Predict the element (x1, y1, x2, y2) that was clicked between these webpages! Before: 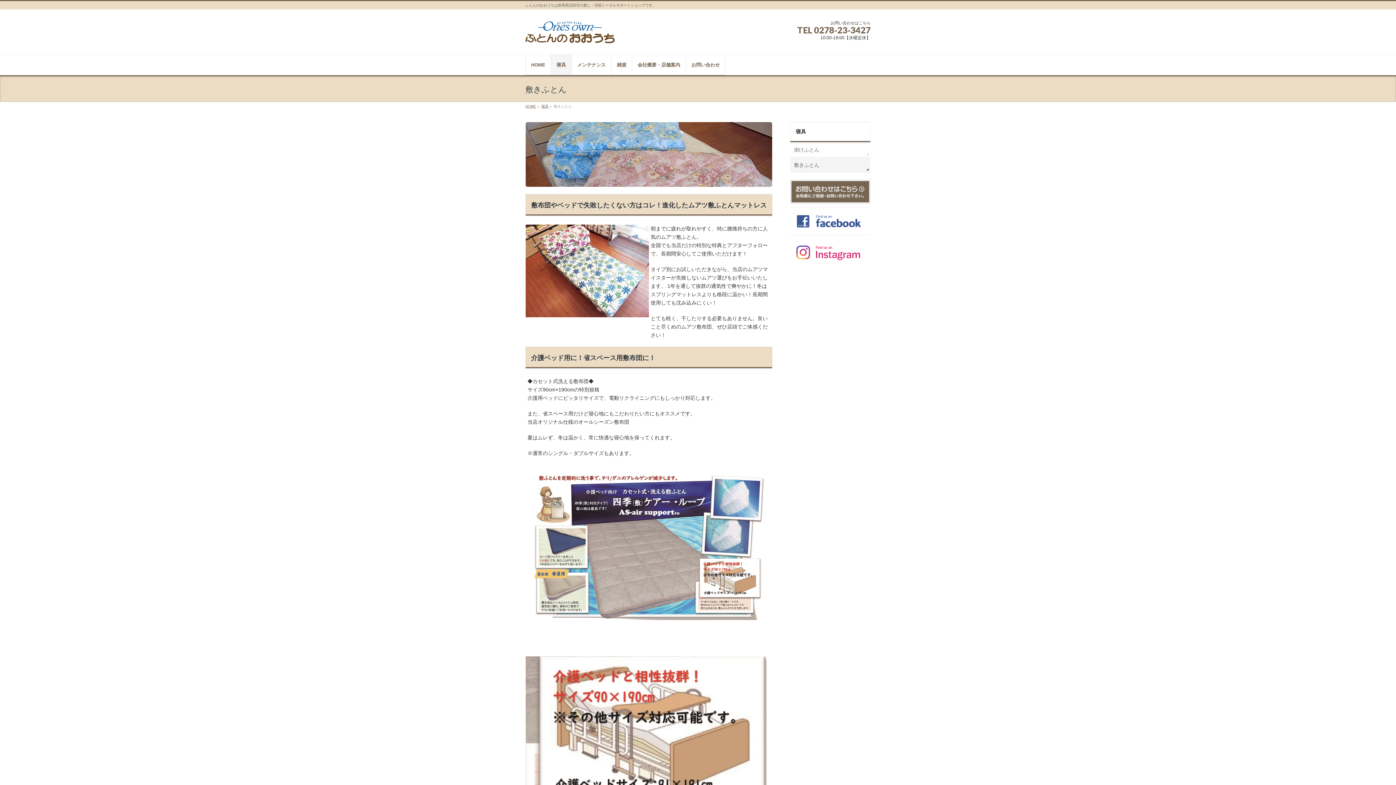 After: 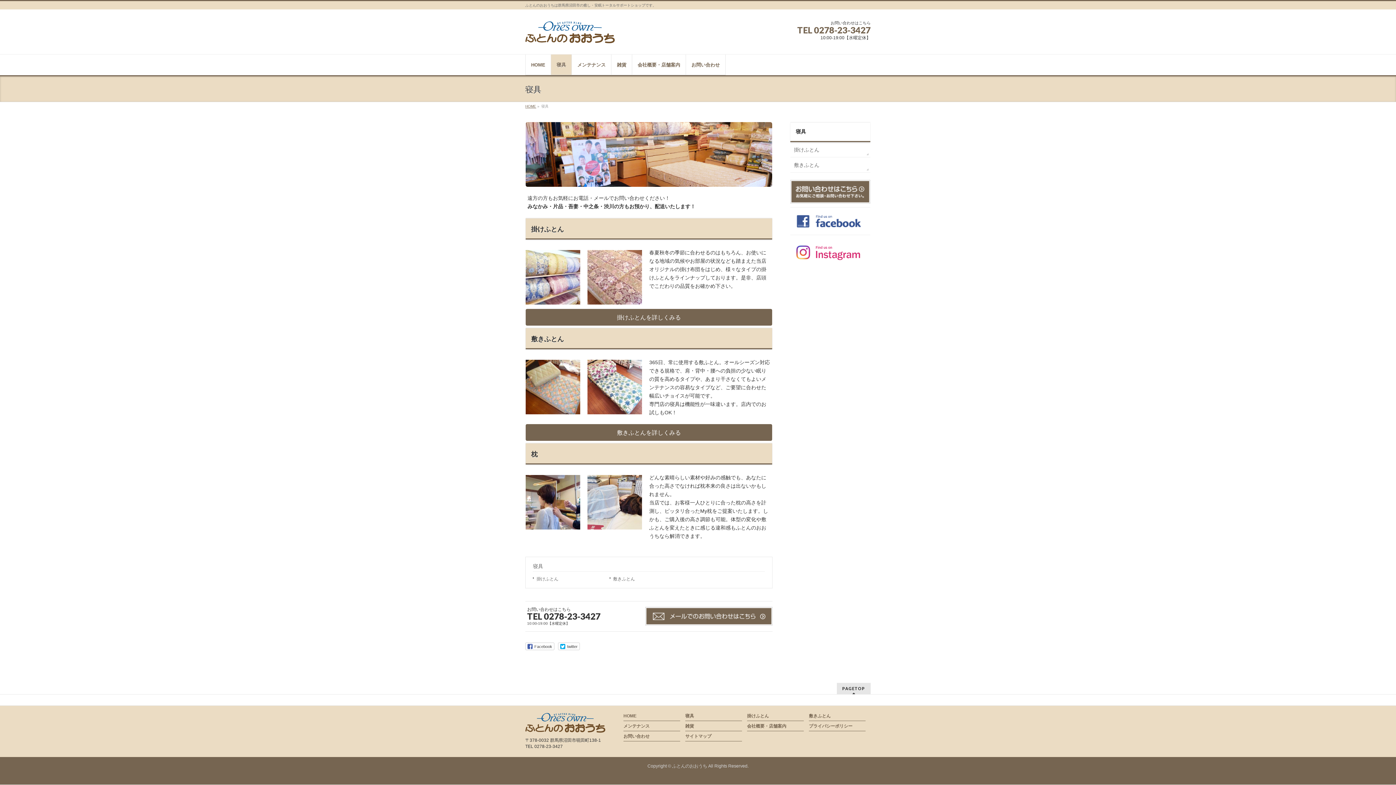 Action: label: 寝具 bbox: (541, 104, 548, 108)